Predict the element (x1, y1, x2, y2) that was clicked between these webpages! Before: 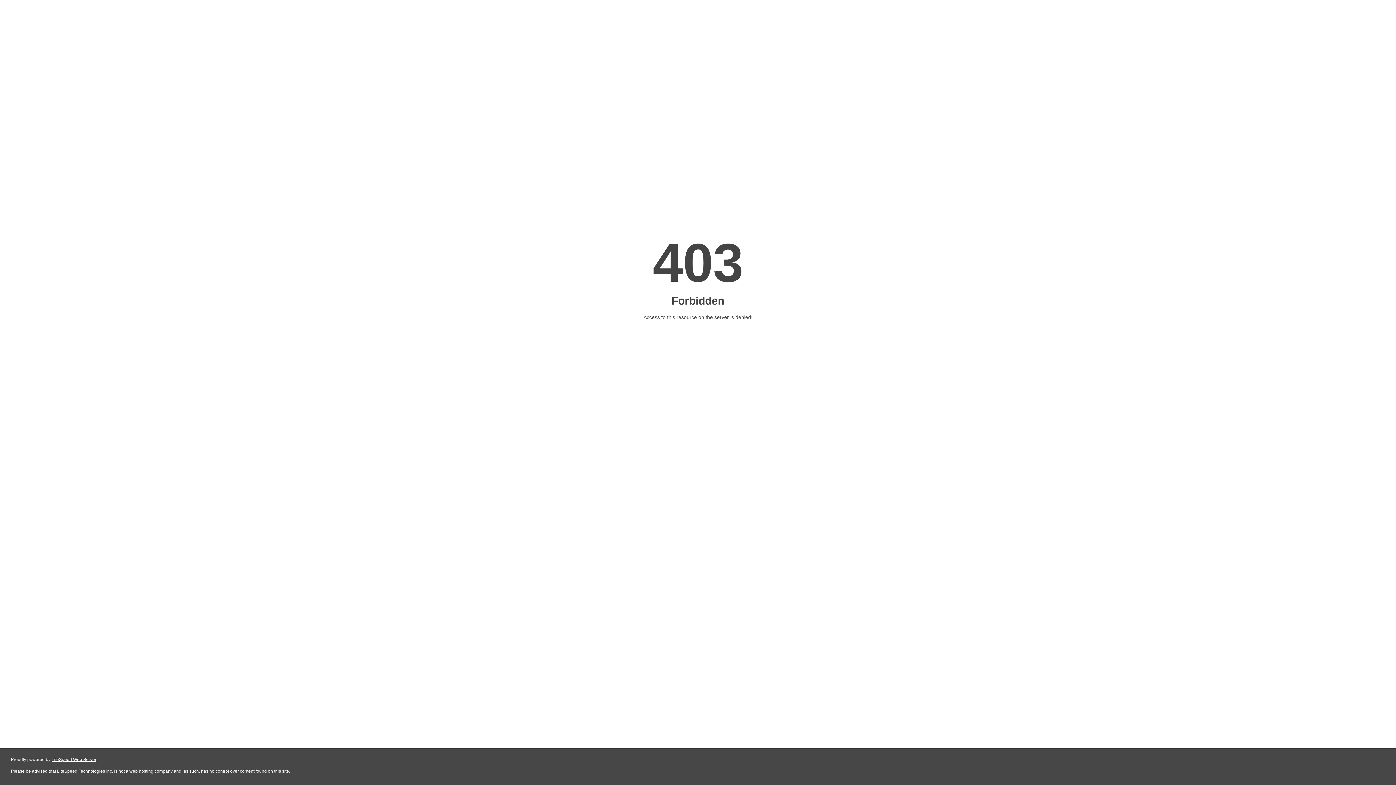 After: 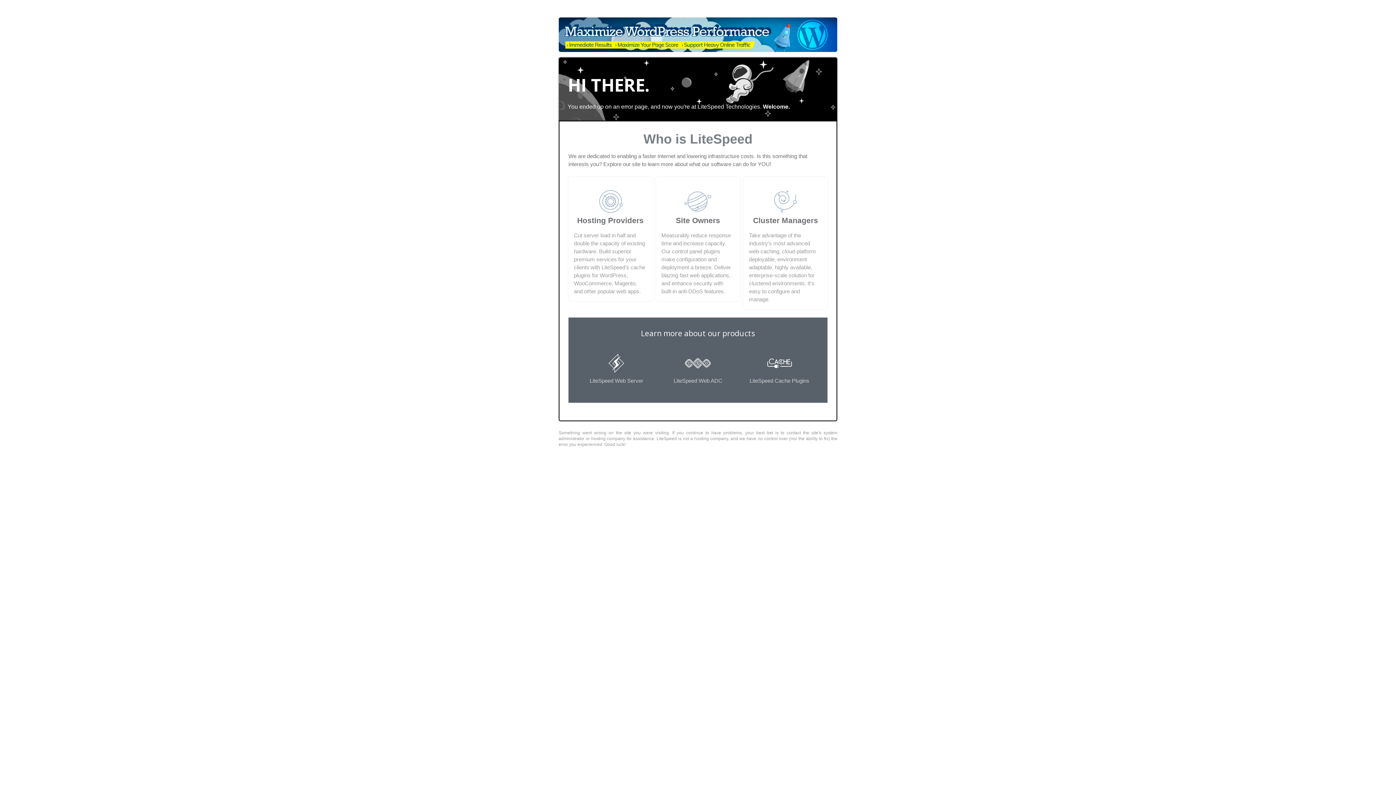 Action: bbox: (51, 757, 96, 762) label: LiteSpeed Web Server